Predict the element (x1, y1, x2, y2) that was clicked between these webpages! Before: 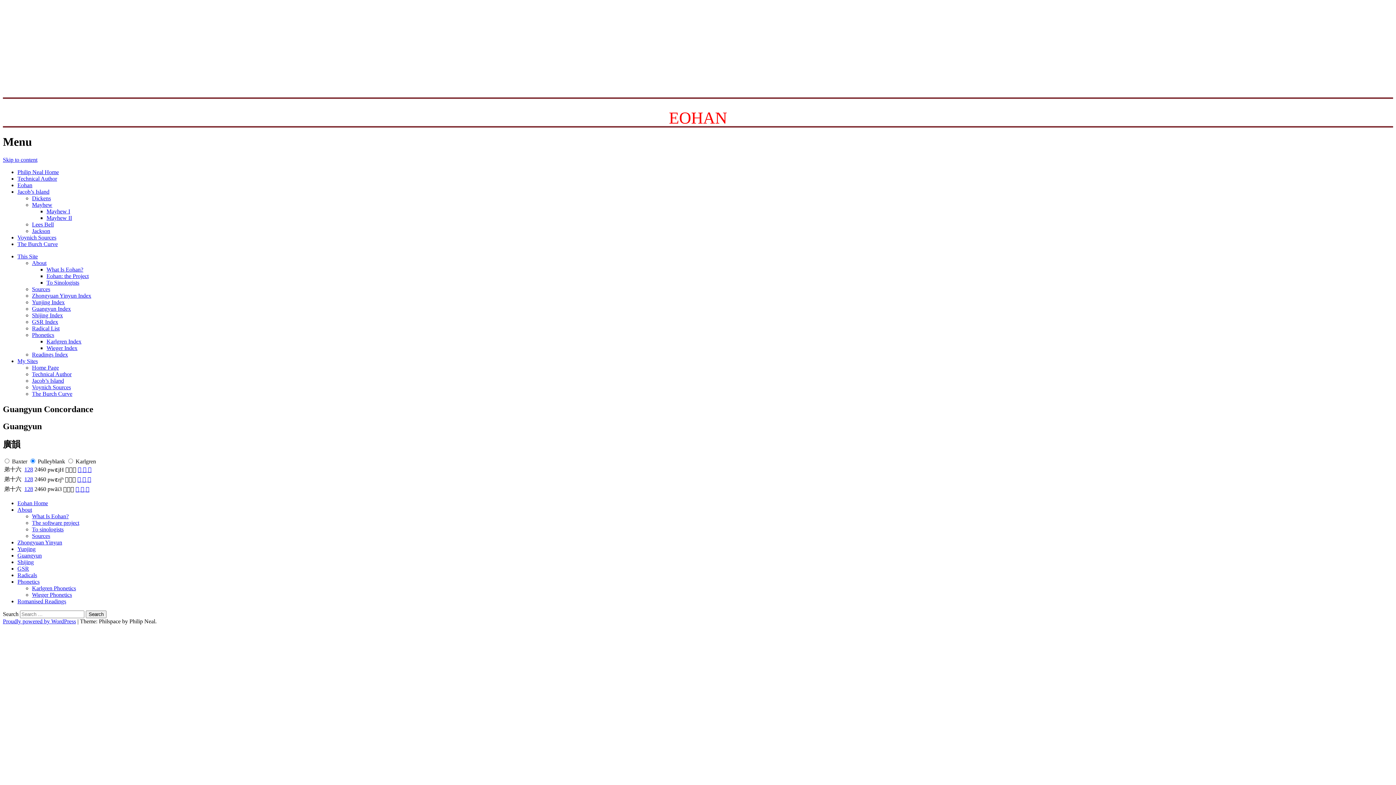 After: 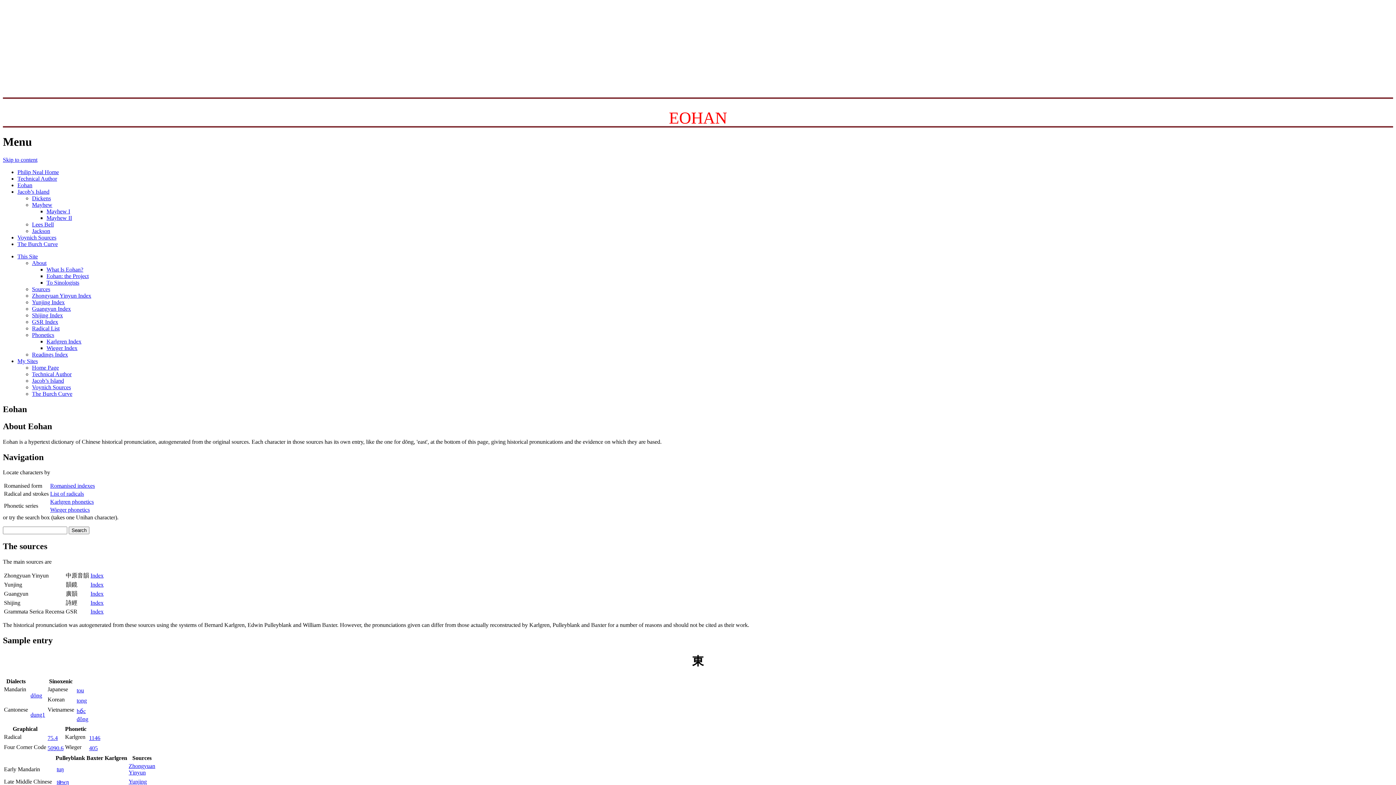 Action: bbox: (669, 108, 727, 127) label: EOHAN